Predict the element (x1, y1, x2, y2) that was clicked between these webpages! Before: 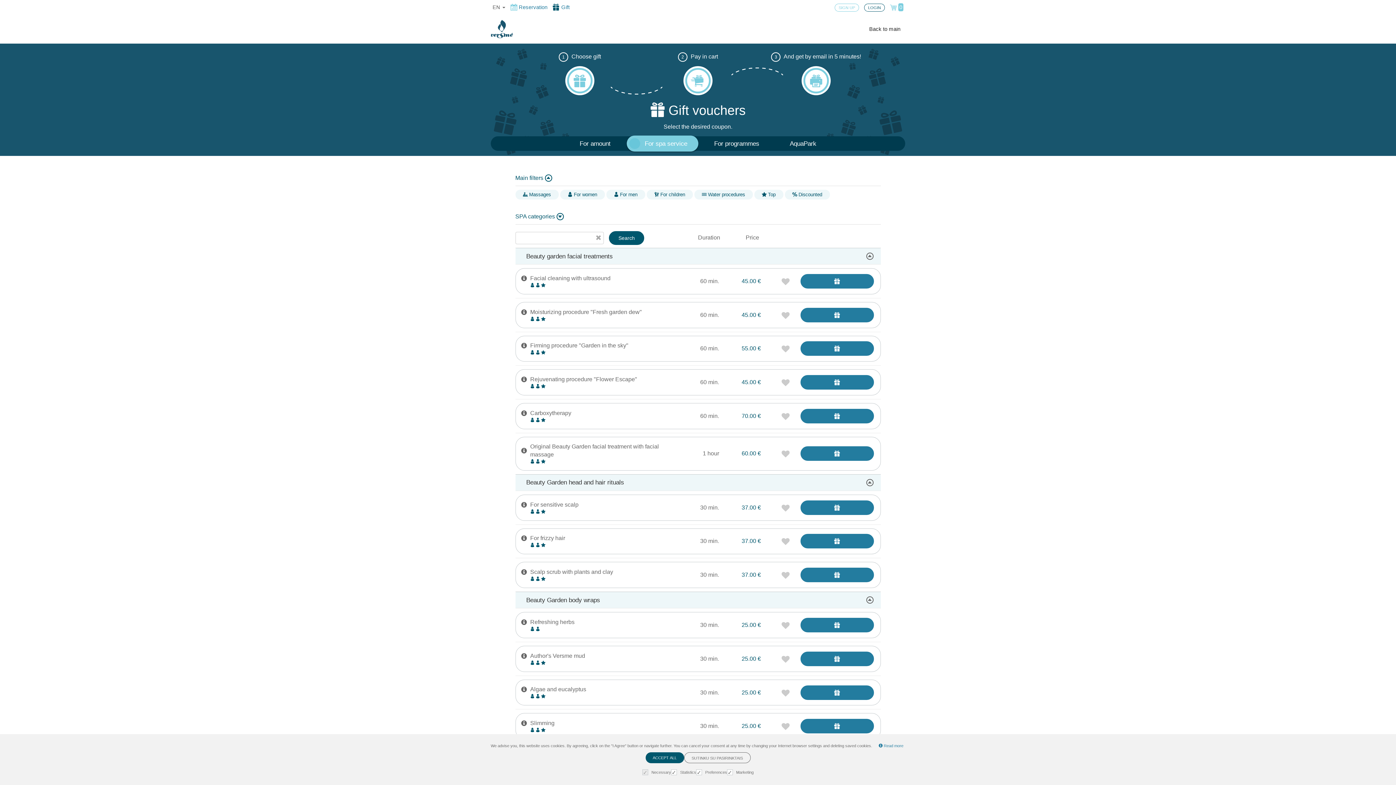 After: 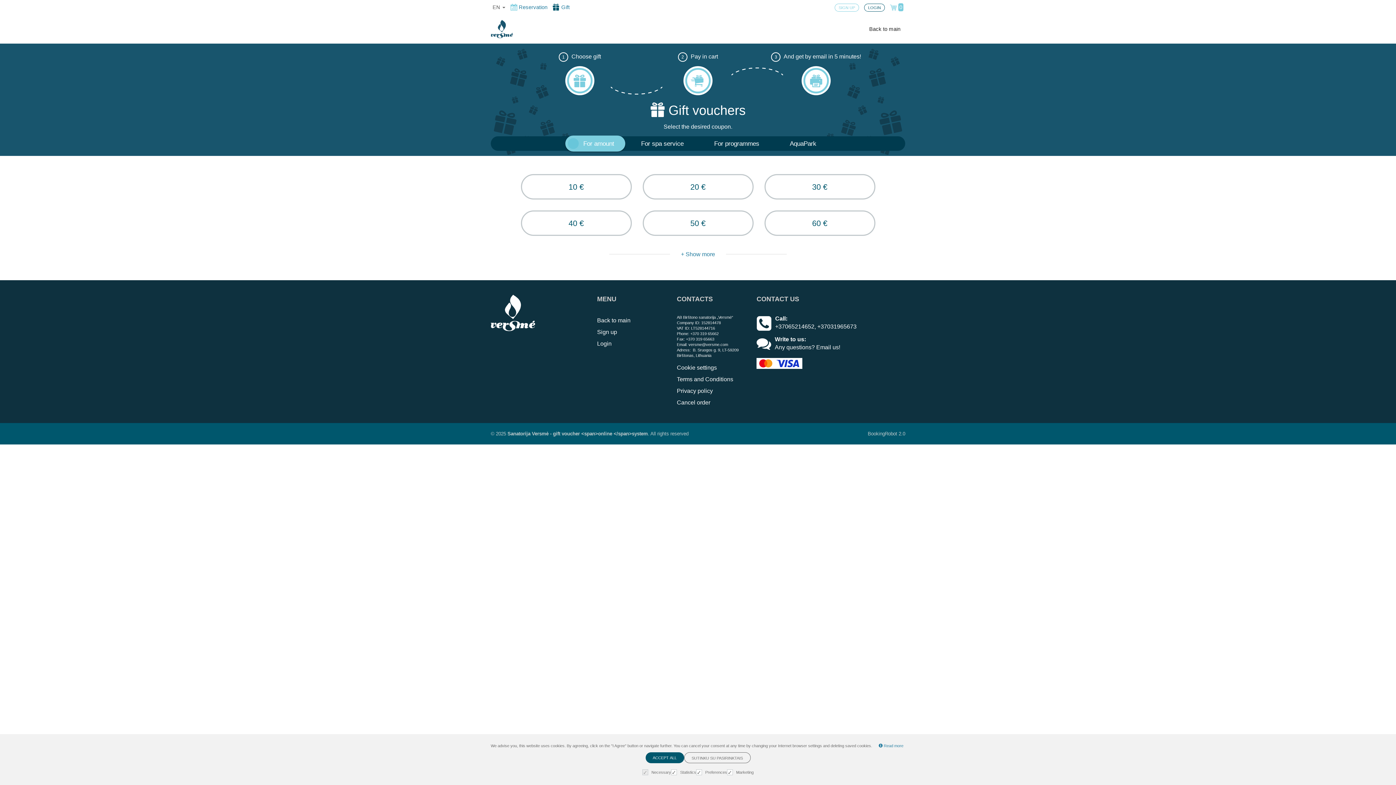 Action: label:  Gift bbox: (551, 0, 570, 14)